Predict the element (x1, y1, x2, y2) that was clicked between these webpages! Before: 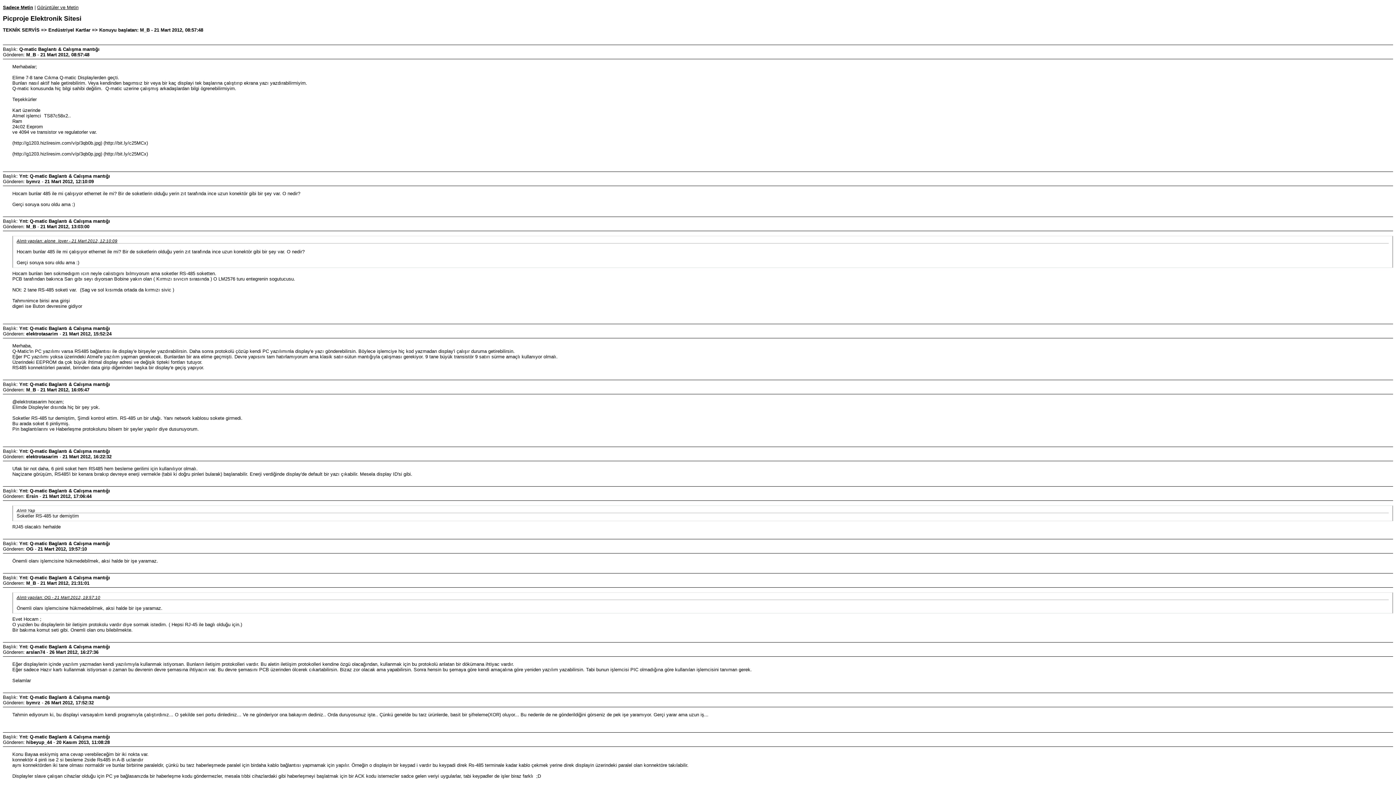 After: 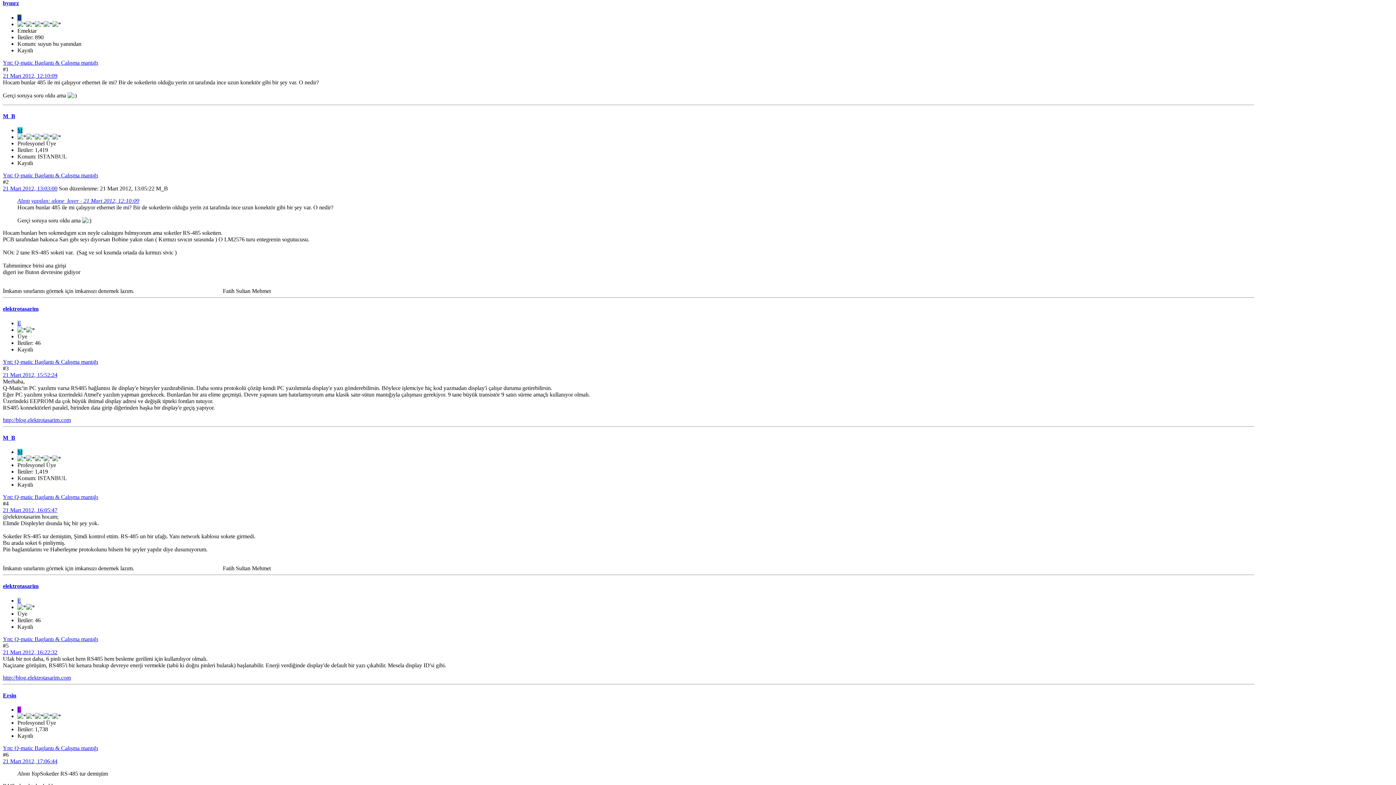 Action: bbox: (16, 238, 117, 243) label: Alıntı yapılan: alone_lover - 21 Mart 2012, 12:10:09